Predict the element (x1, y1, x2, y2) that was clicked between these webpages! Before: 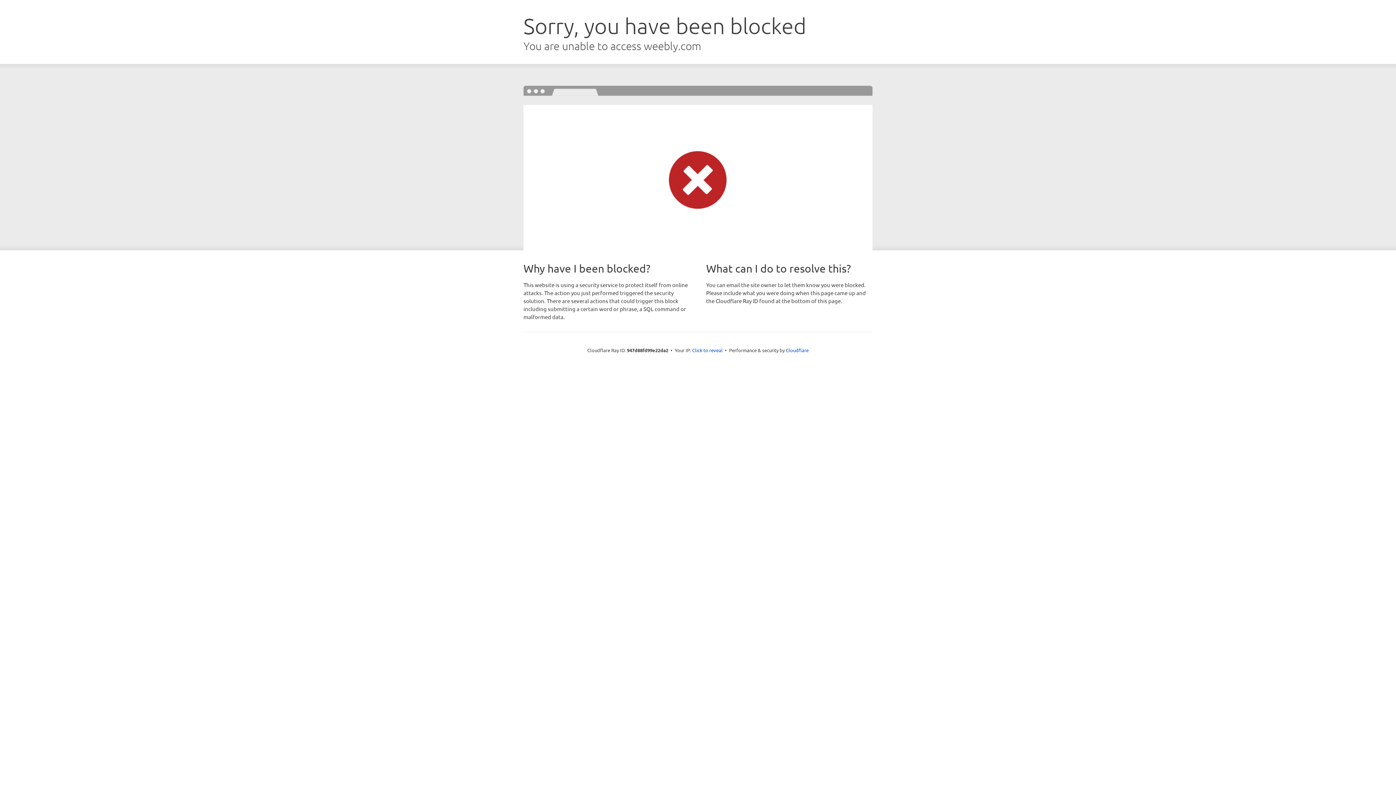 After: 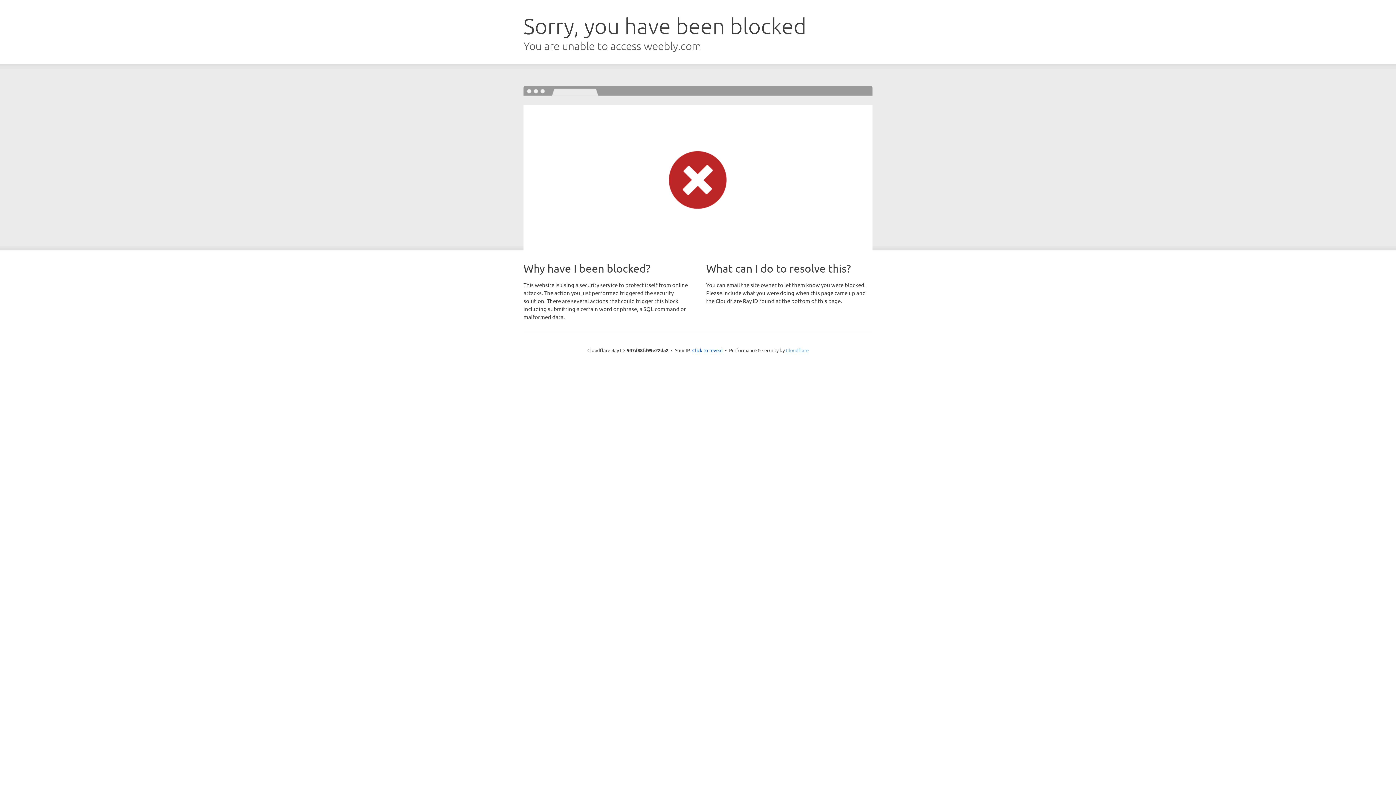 Action: label: Cloudflare bbox: (786, 347, 808, 353)